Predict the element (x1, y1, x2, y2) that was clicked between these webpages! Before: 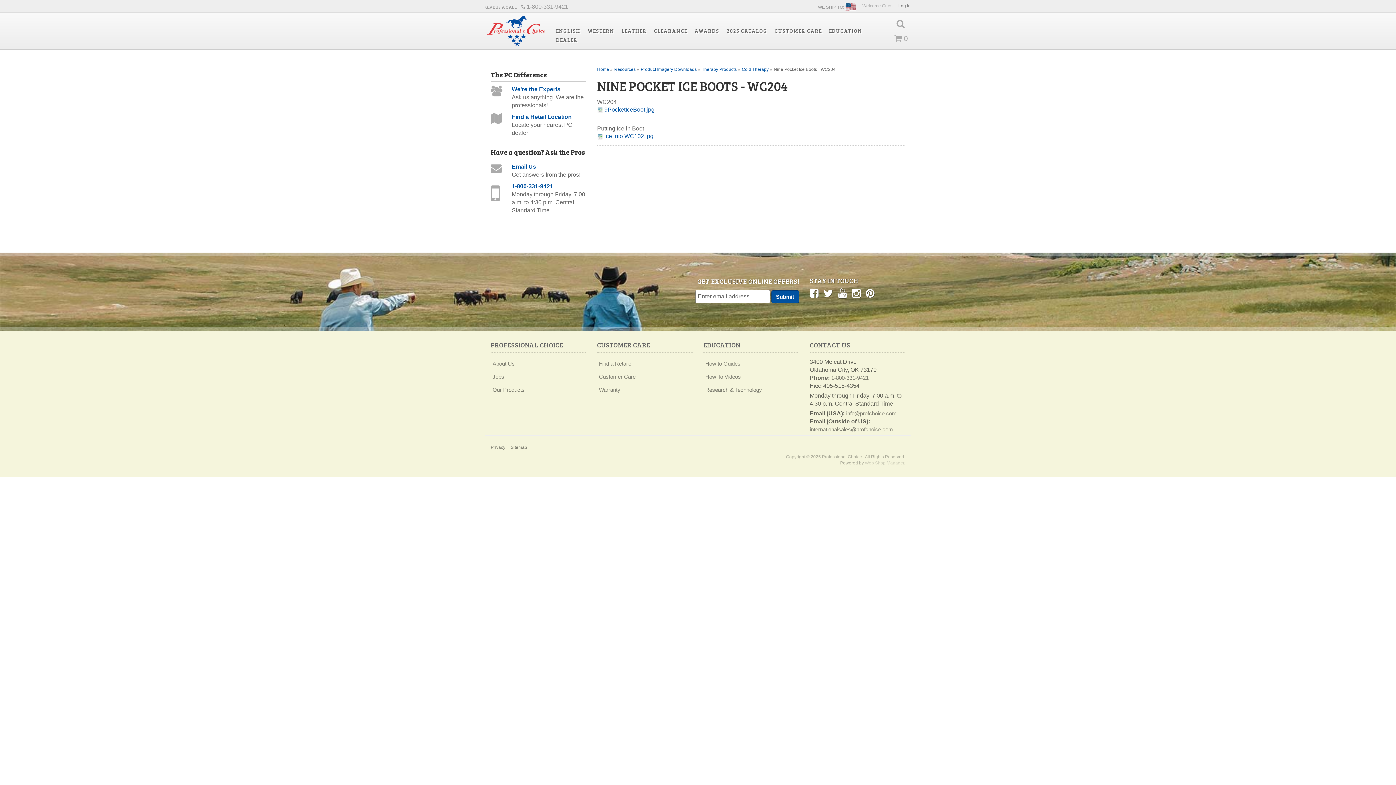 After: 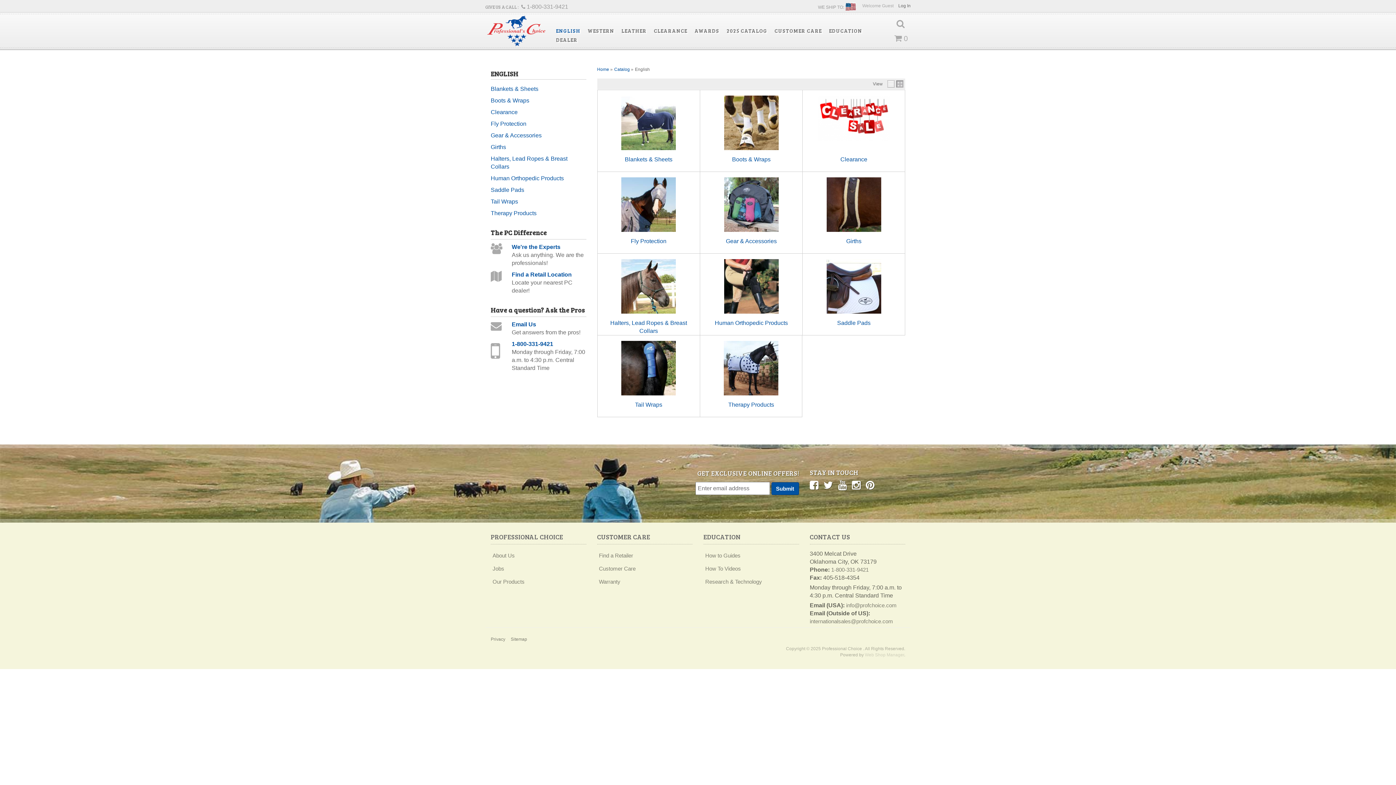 Action: bbox: (552, 27, 584, 34) label: ENGLISH